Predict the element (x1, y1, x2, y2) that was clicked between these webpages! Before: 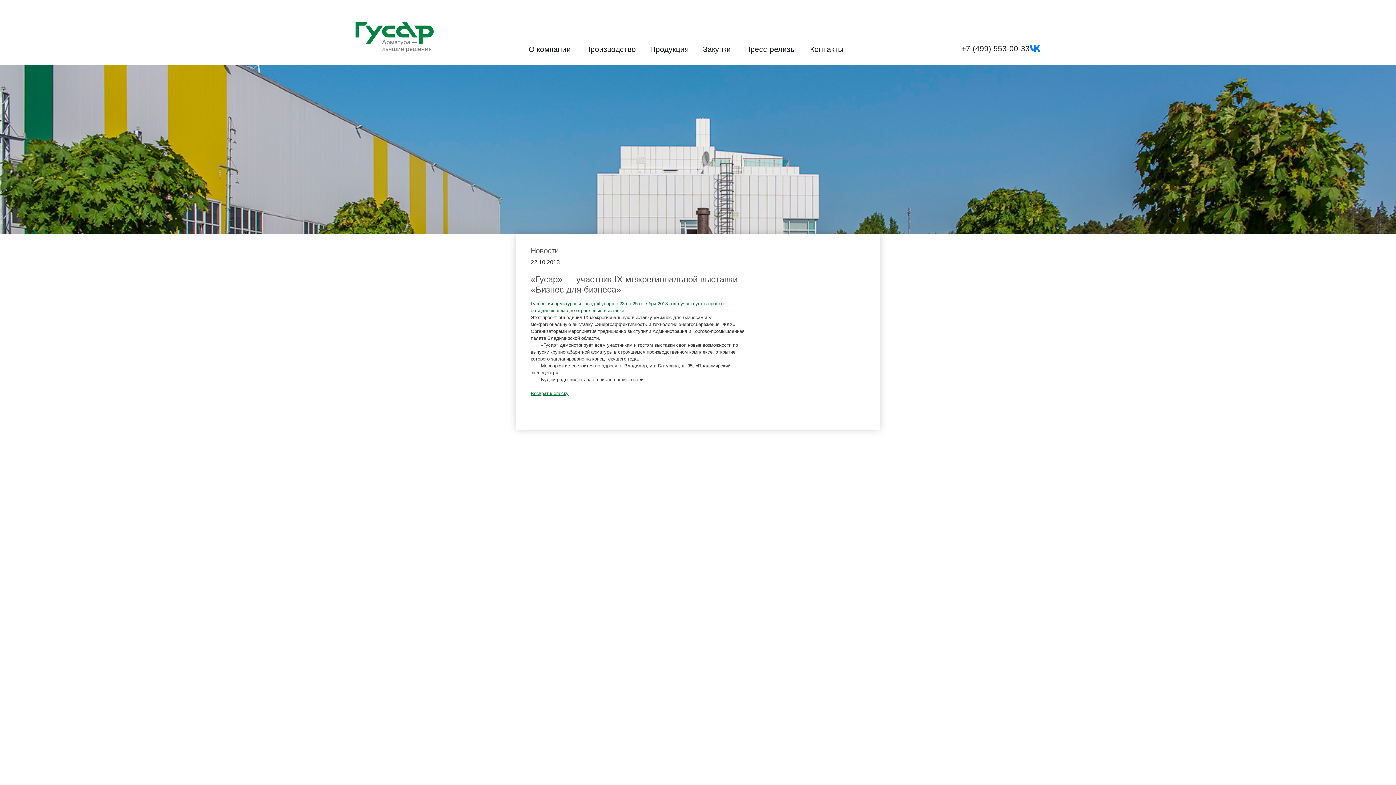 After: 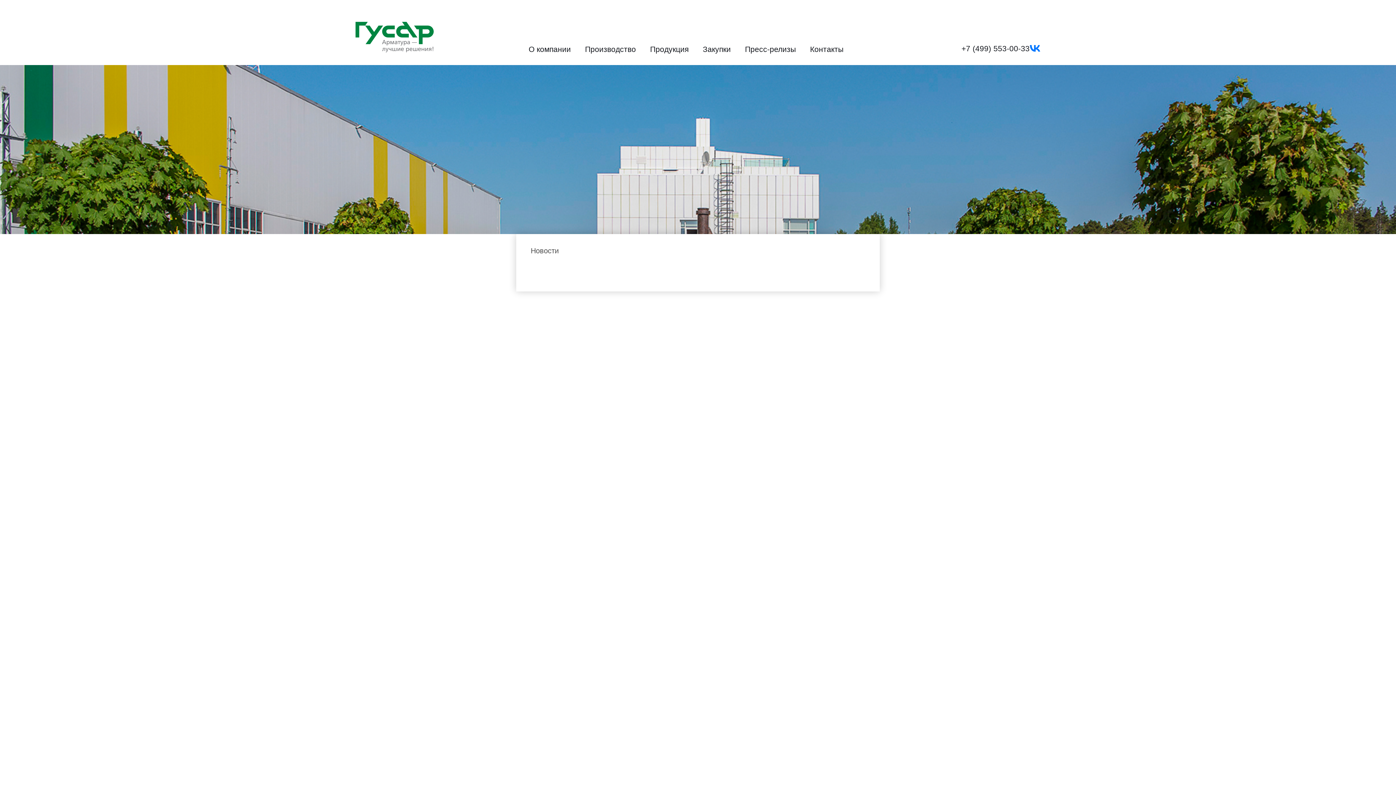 Action: bbox: (530, 390, 568, 396) label: Возврат к списку